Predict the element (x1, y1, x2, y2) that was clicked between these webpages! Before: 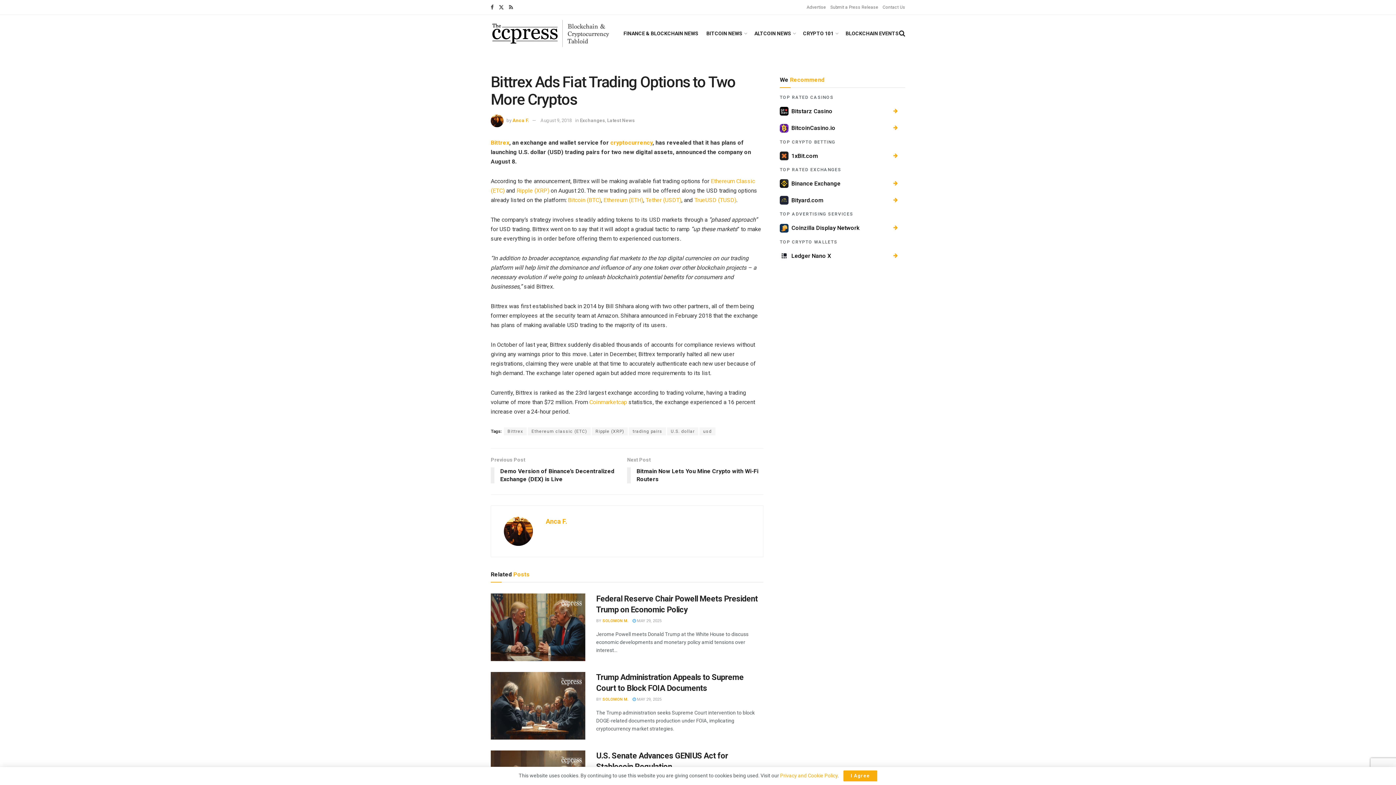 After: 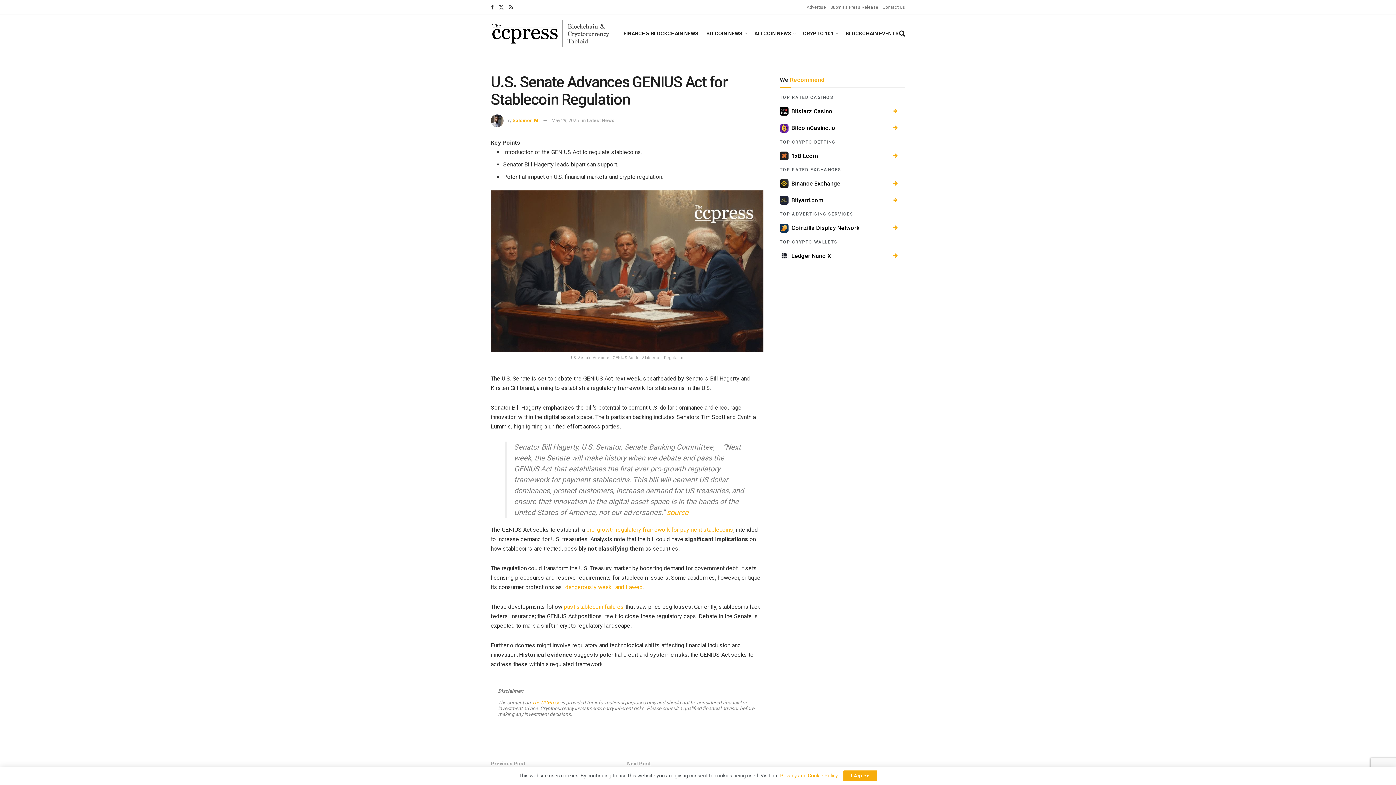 Action: label: Read article: U.S. Senate Advances GENIUS Act for Stablecoin Regulation bbox: (490, 750, 585, 818)